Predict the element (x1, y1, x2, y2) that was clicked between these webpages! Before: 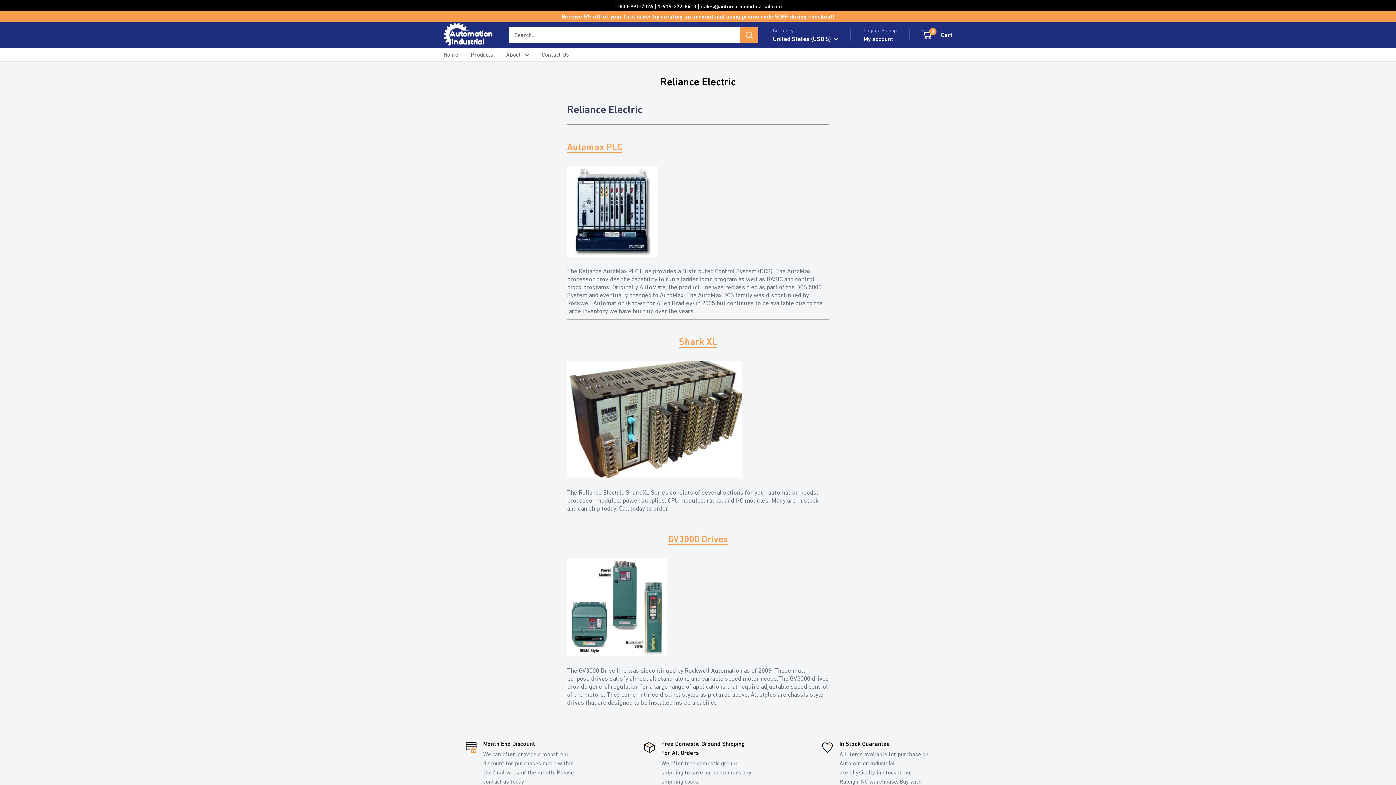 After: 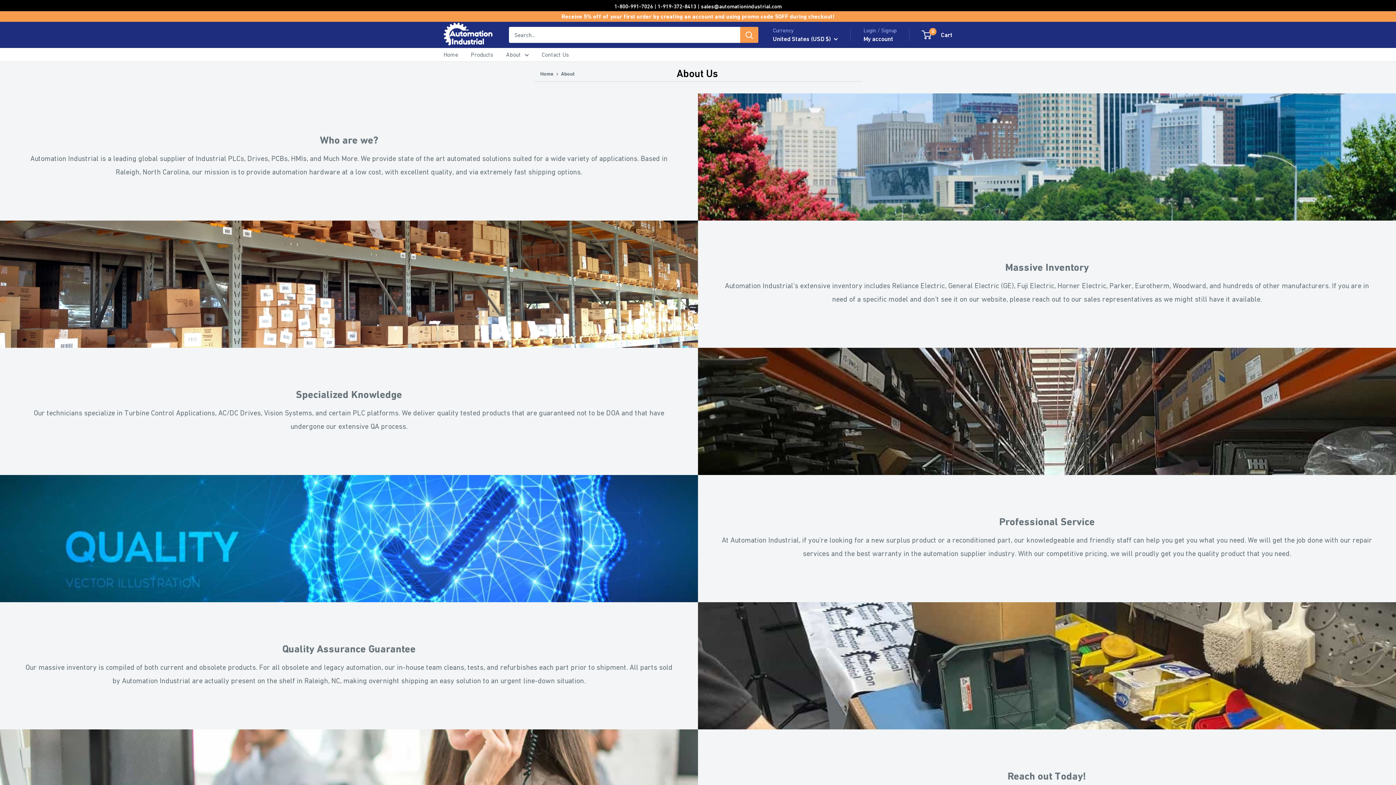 Action: label: About bbox: (506, 49, 529, 60)